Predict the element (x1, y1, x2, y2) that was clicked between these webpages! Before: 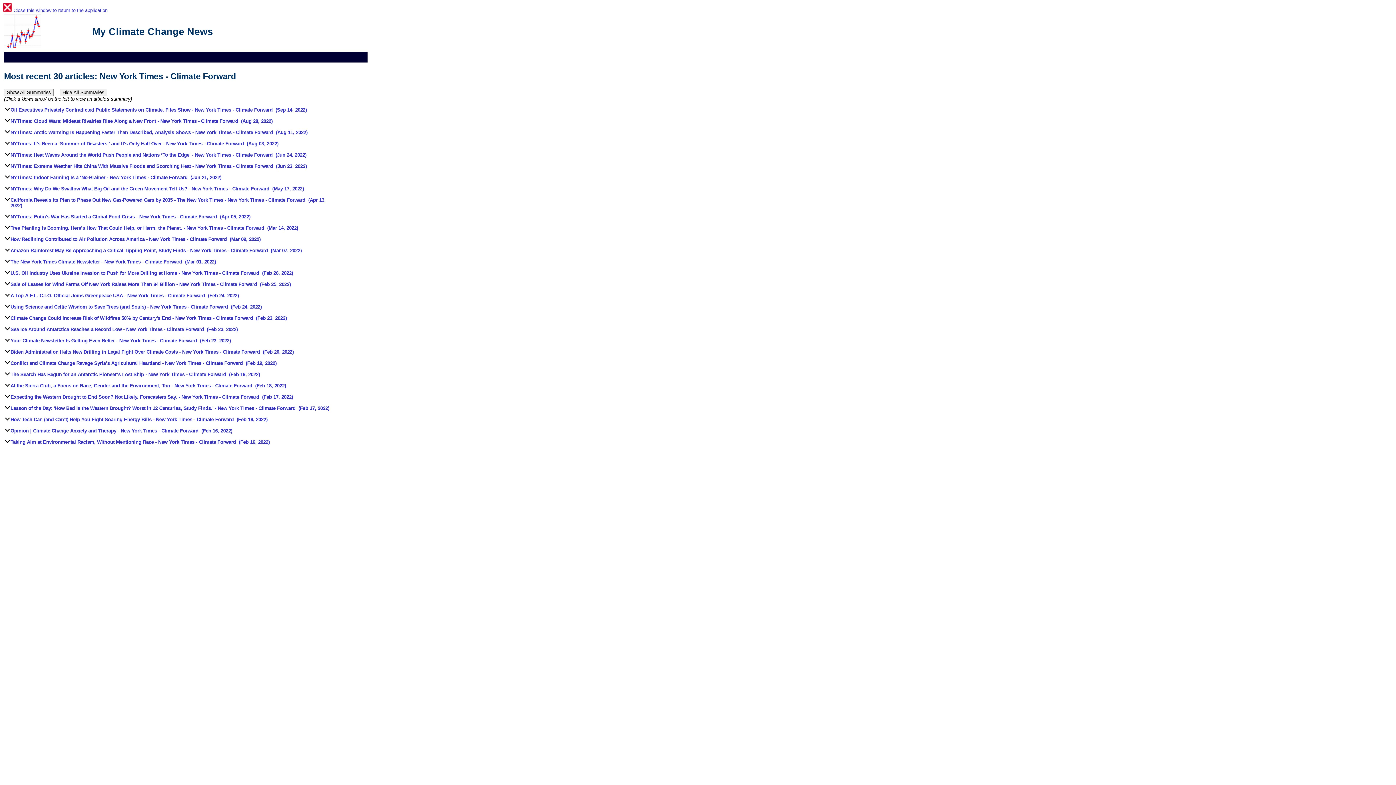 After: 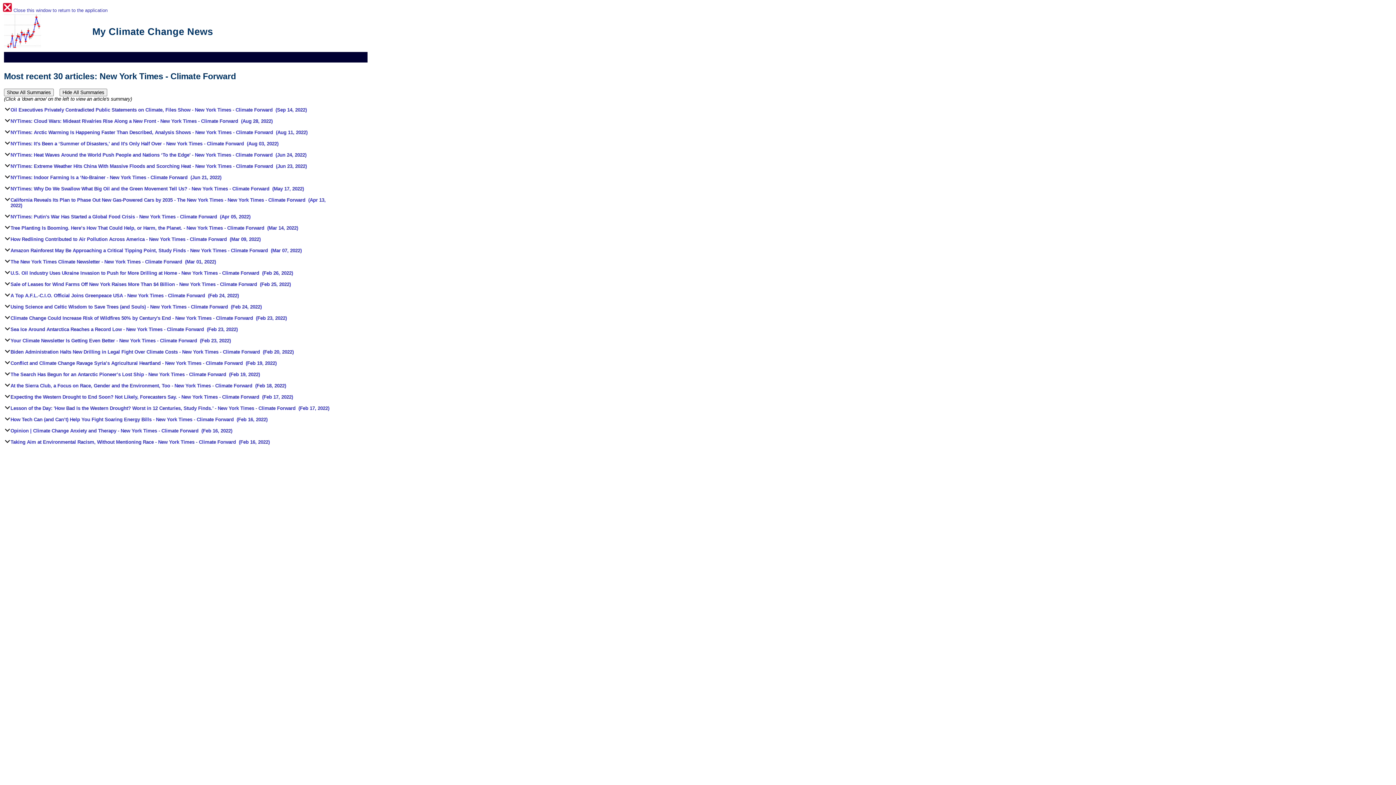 Action: label: Your Climate Newsletter Is Getting Even Better bbox: (10, 338, 114, 343)